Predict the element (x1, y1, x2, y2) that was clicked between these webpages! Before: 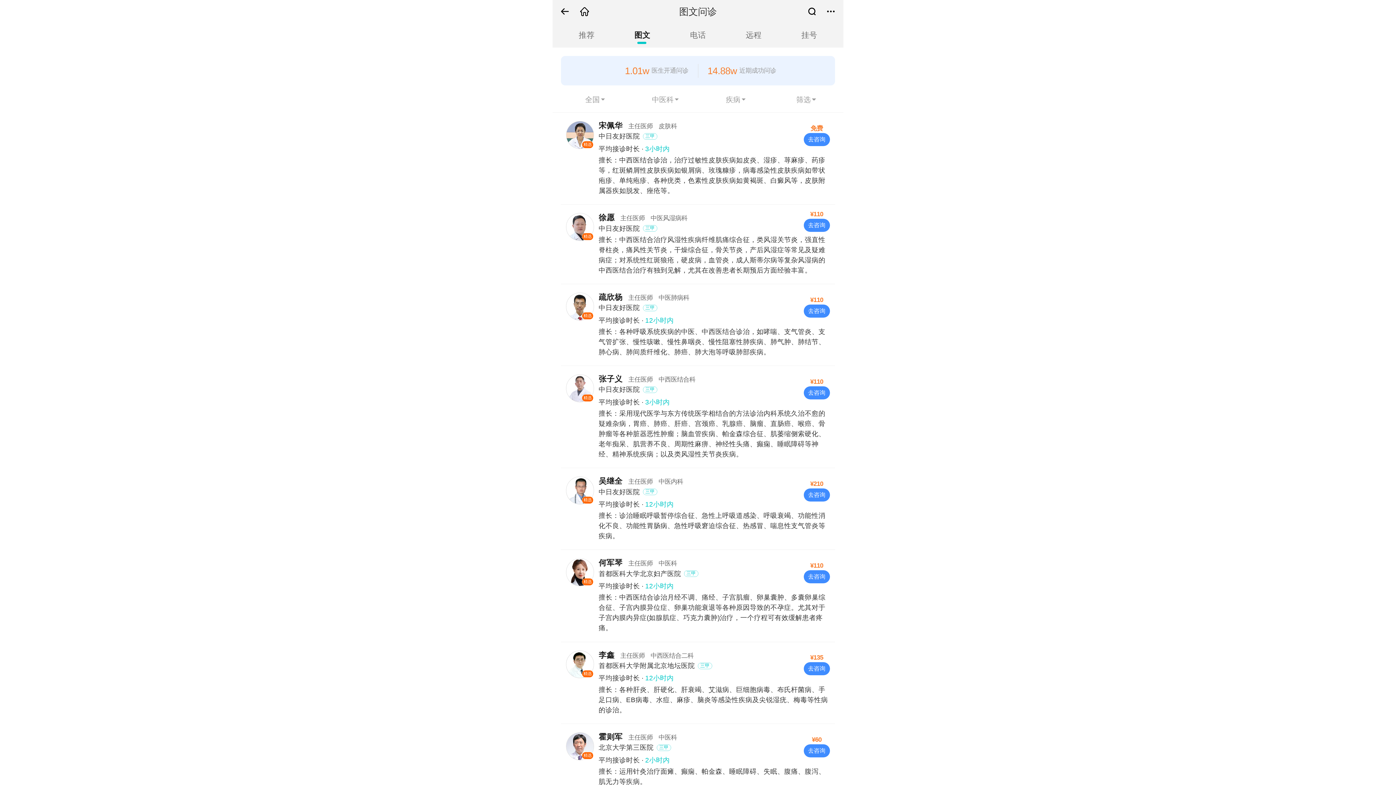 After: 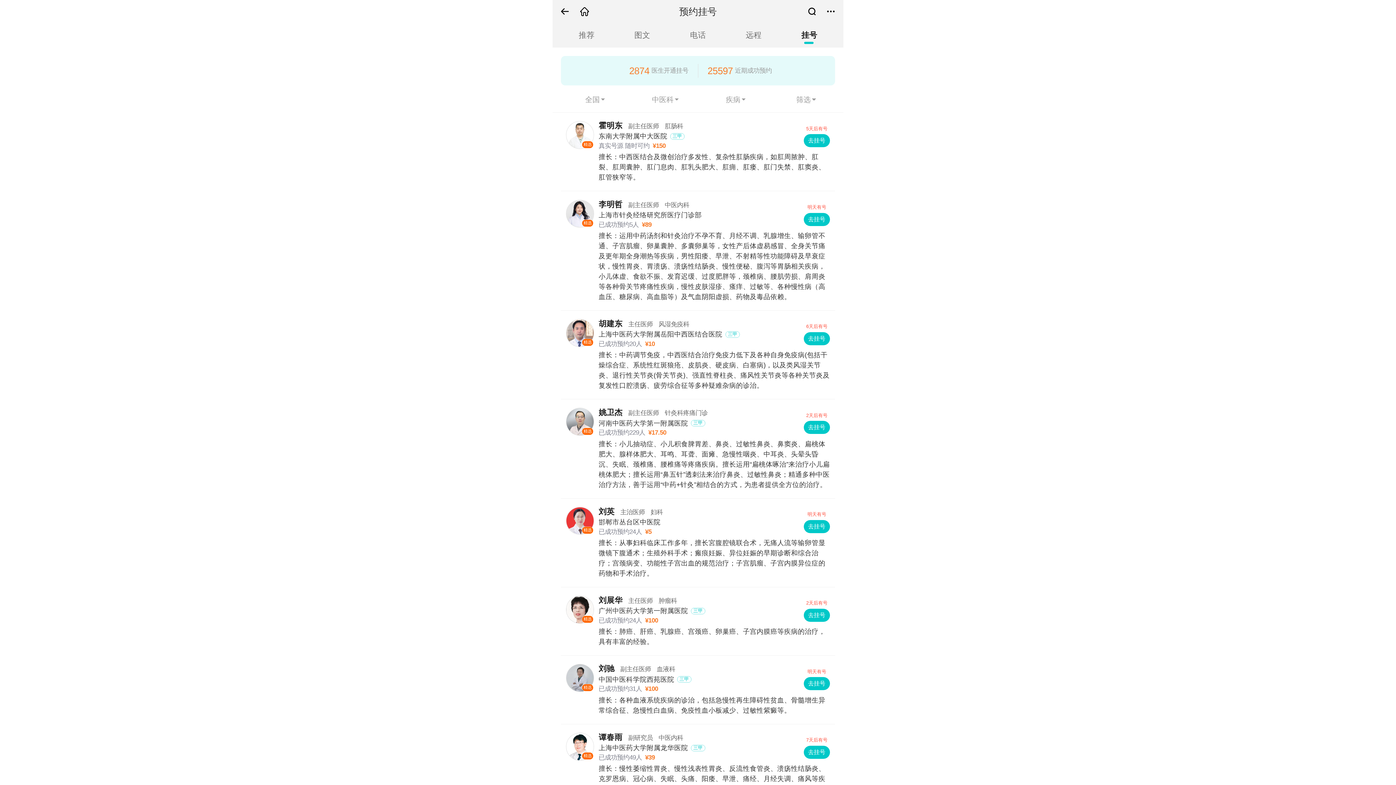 Action: bbox: (781, 23, 837, 46) label: 挂号